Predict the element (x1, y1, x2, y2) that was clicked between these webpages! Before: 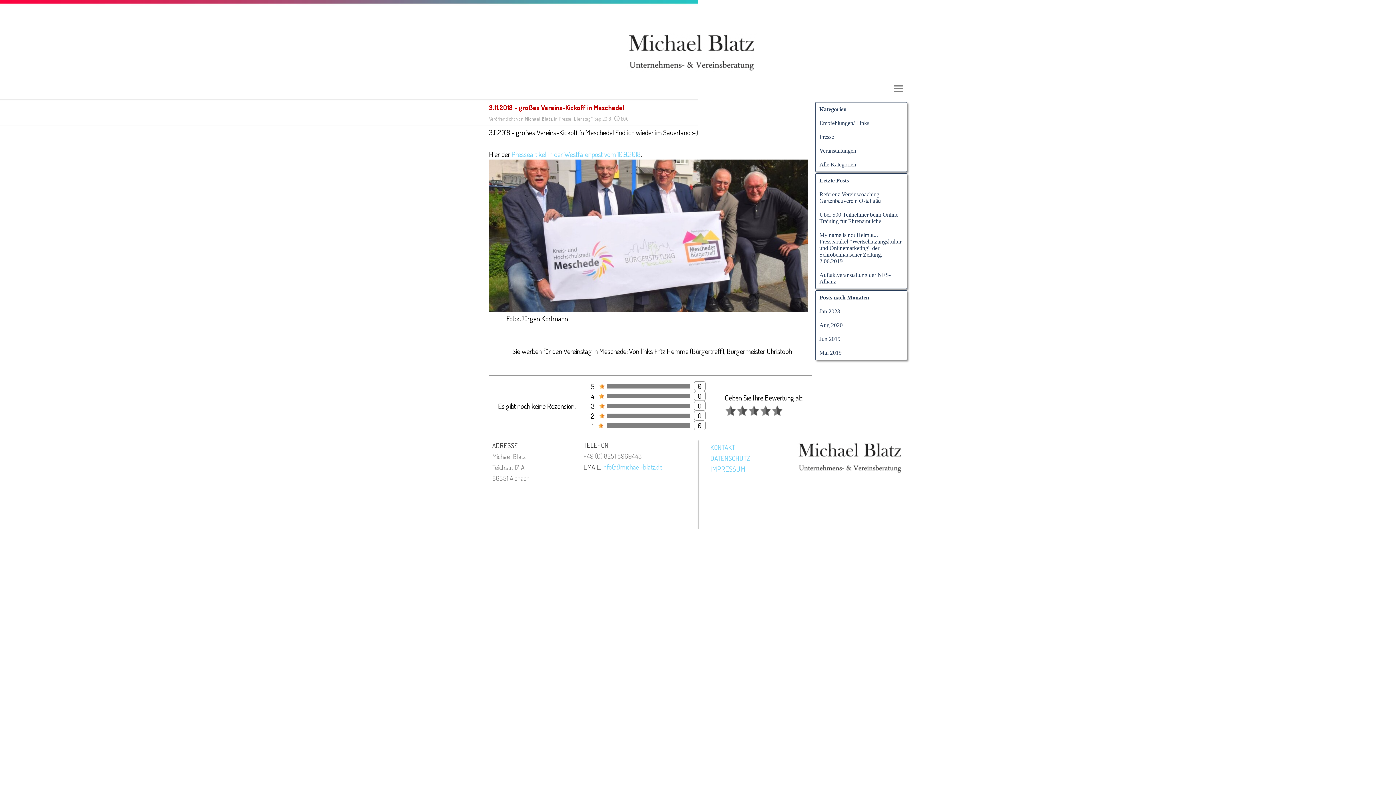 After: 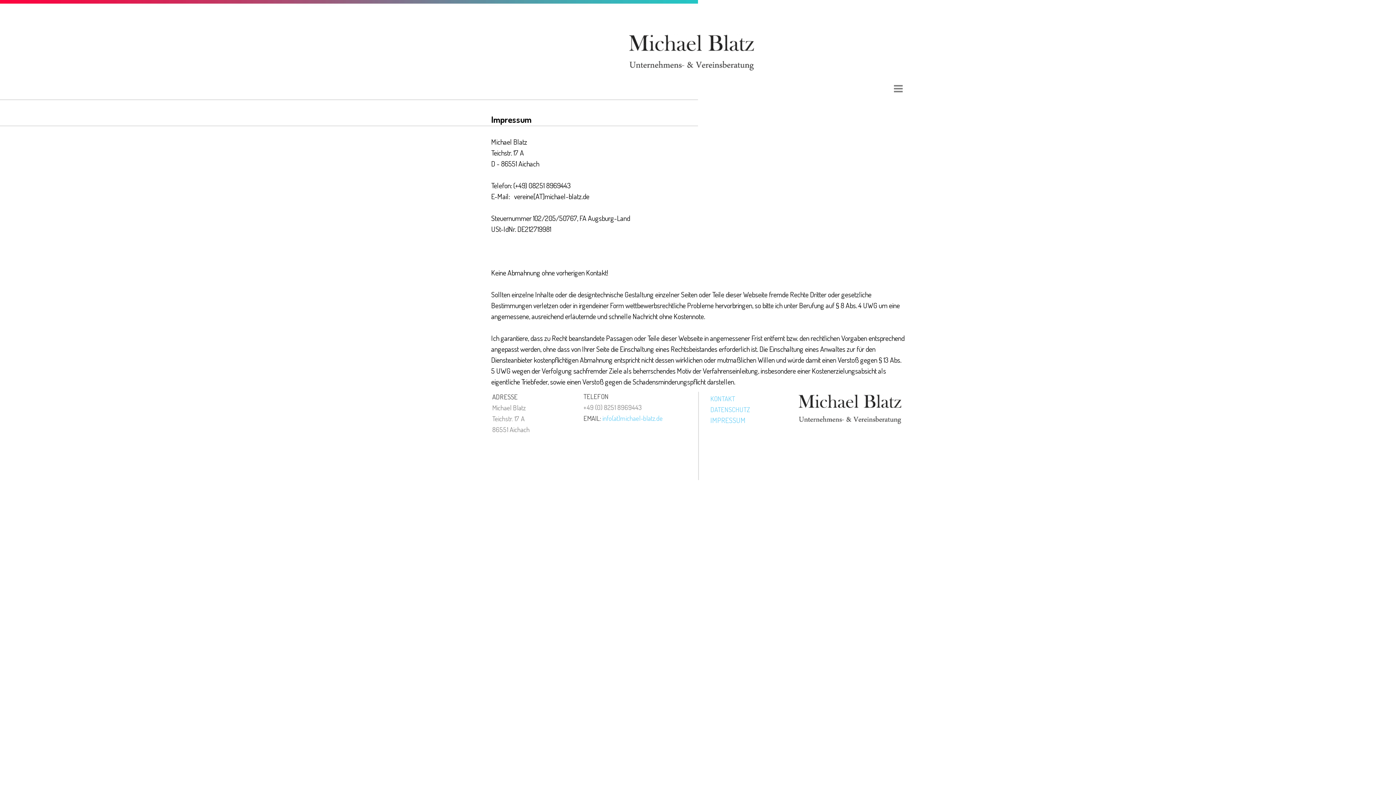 Action: label: IMPRESSUM bbox: (710, 464, 745, 473)